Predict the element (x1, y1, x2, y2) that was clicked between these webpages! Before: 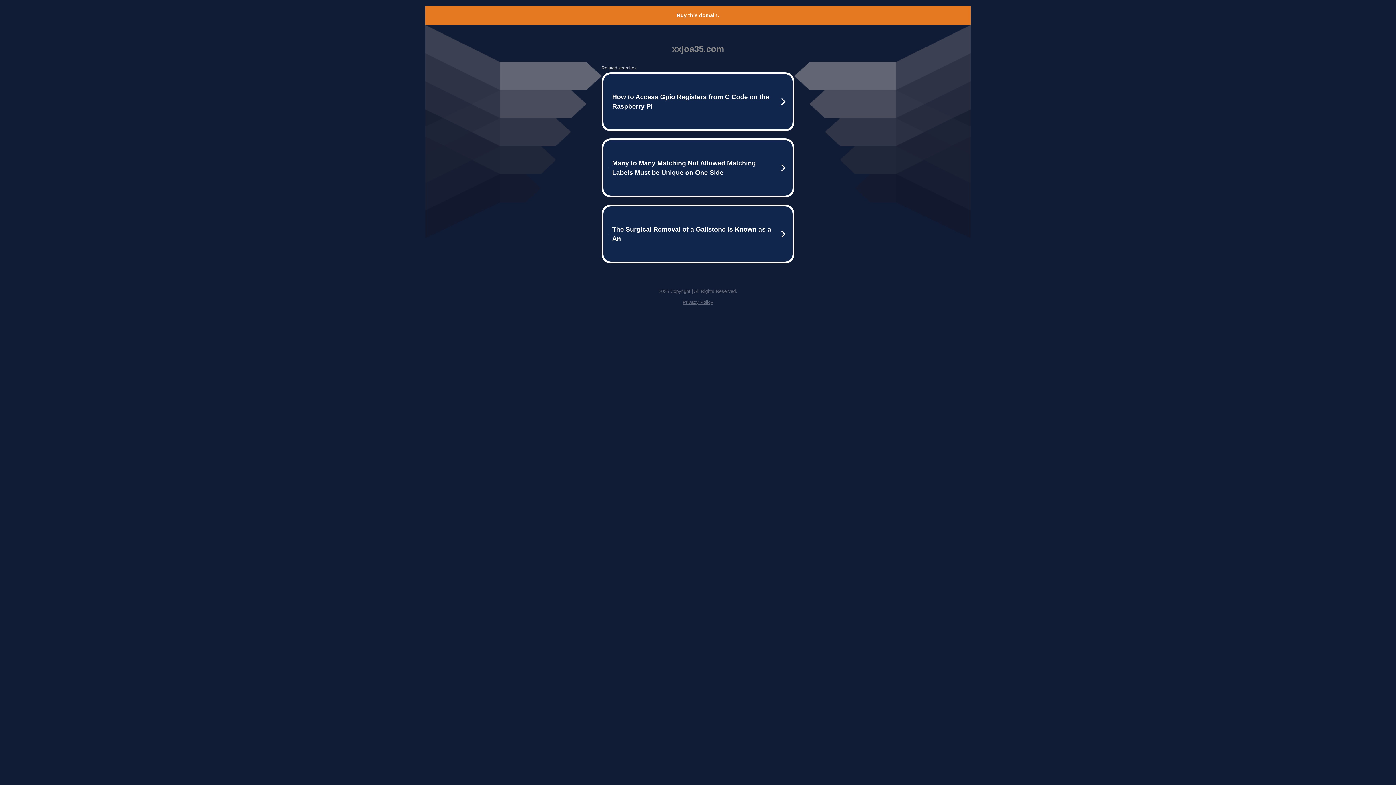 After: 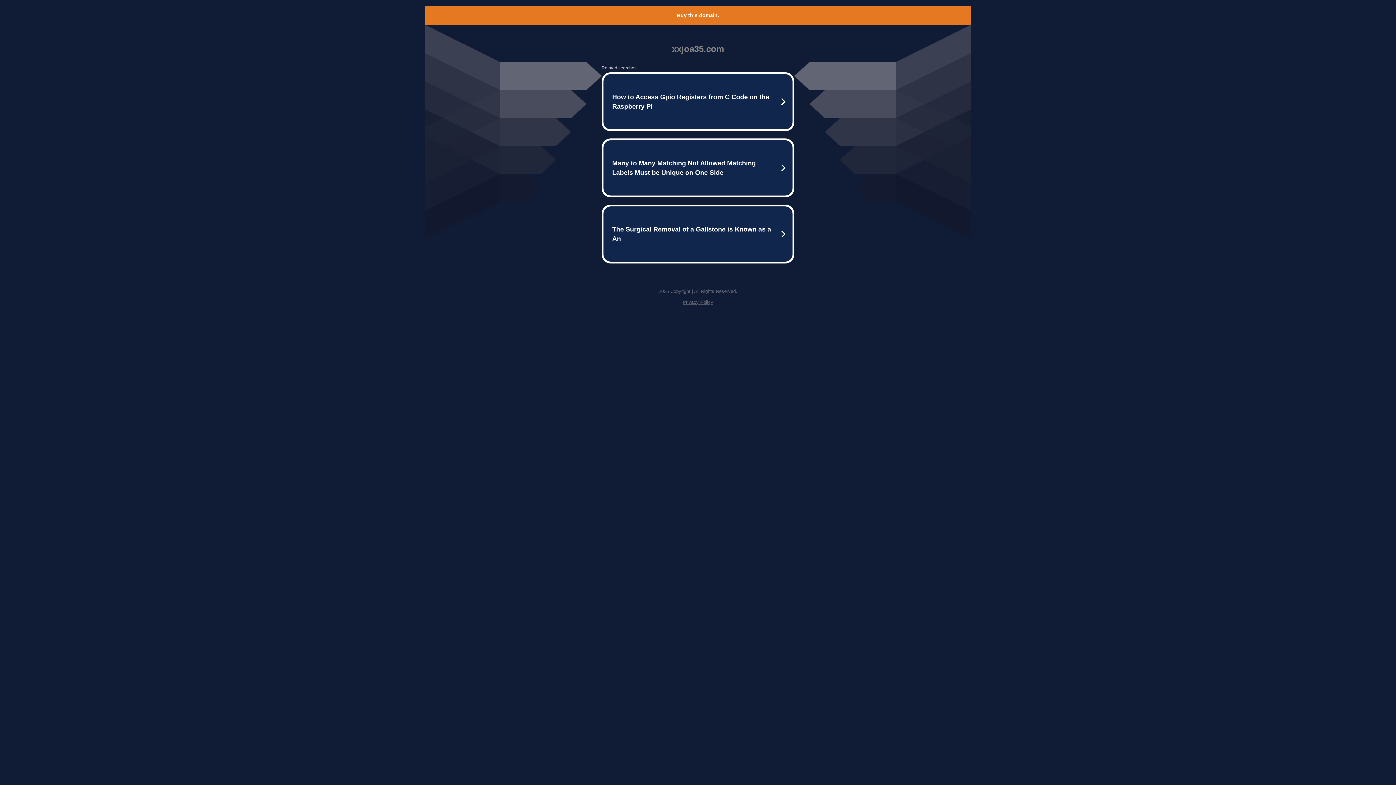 Action: bbox: (677, 12, 719, 18) label: Buy this domain.